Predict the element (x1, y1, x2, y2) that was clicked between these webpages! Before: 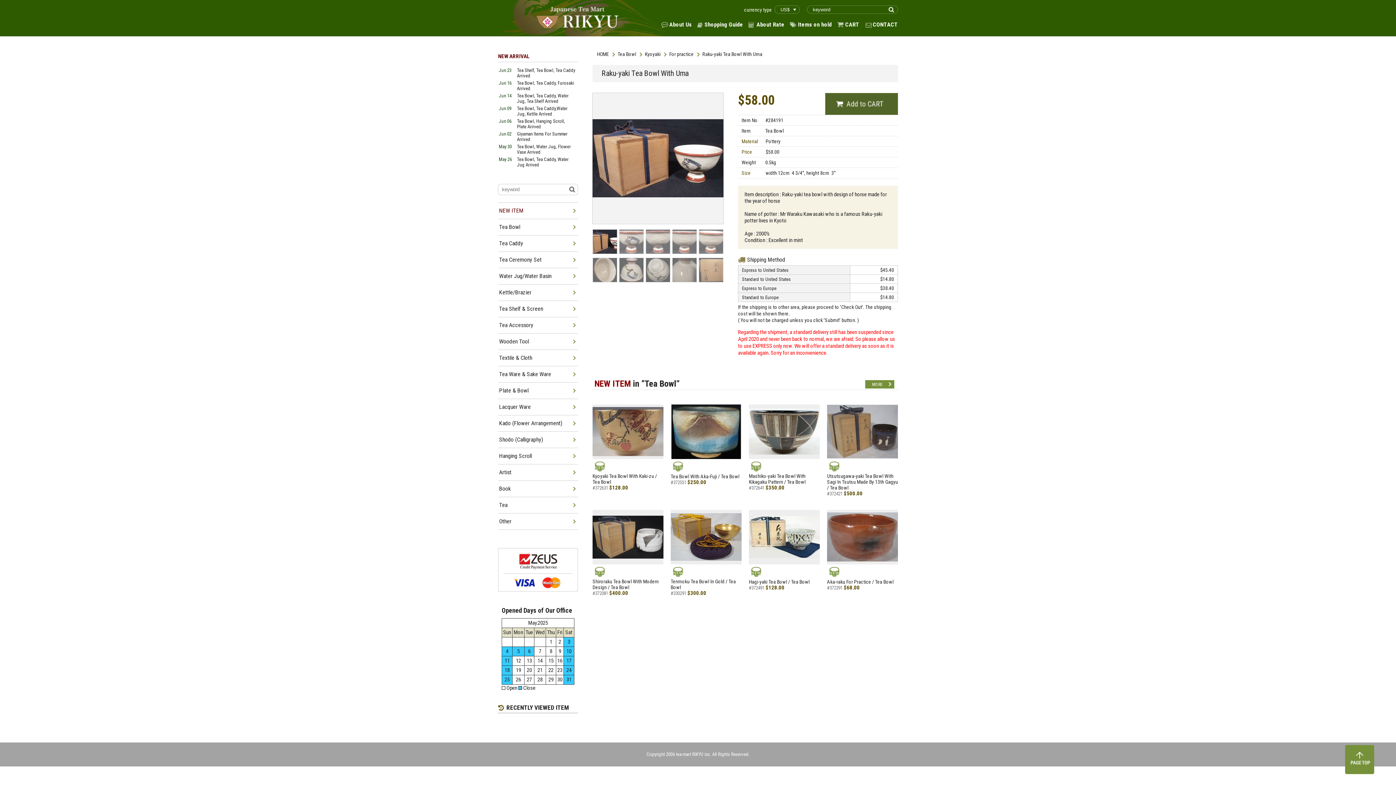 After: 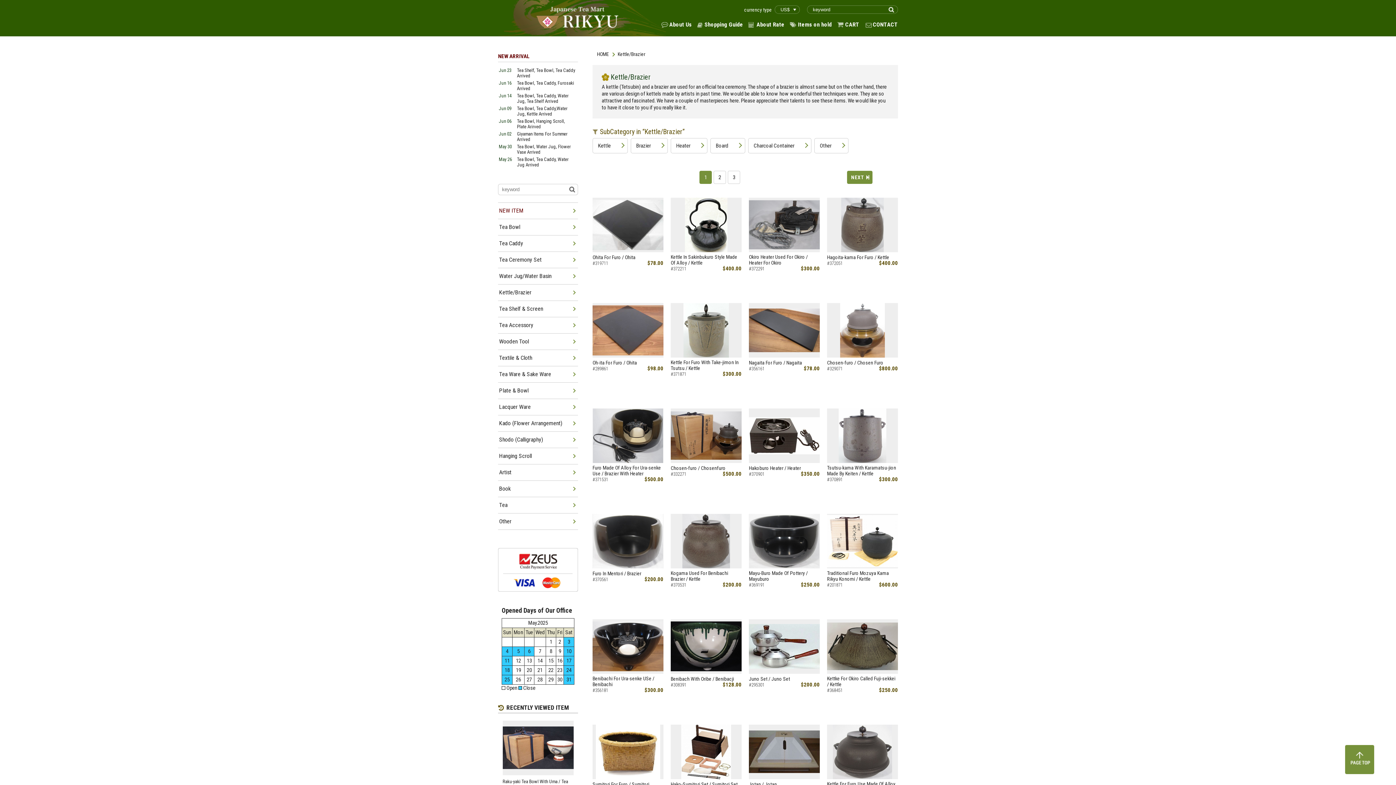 Action: bbox: (499, 284, 577, 300) label: Kettle/Brazier